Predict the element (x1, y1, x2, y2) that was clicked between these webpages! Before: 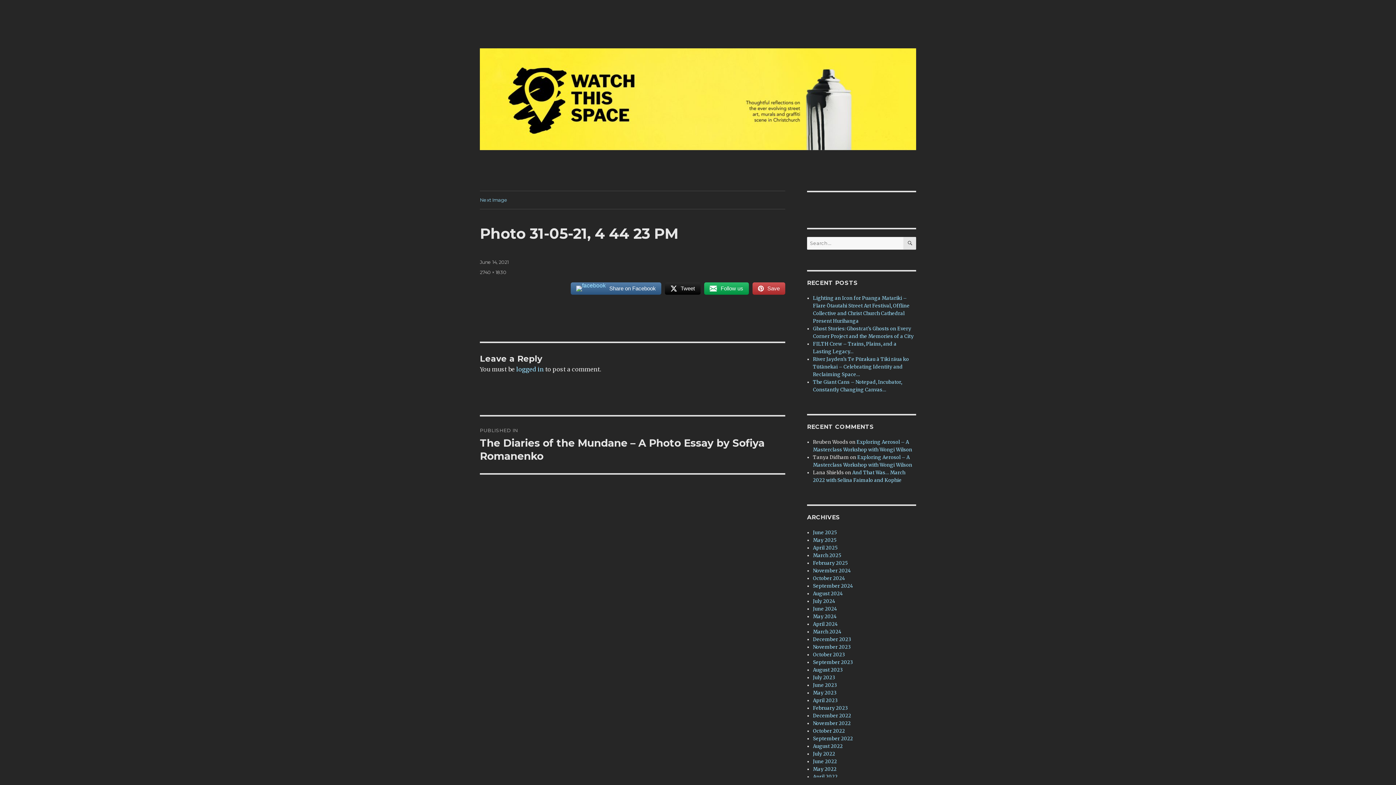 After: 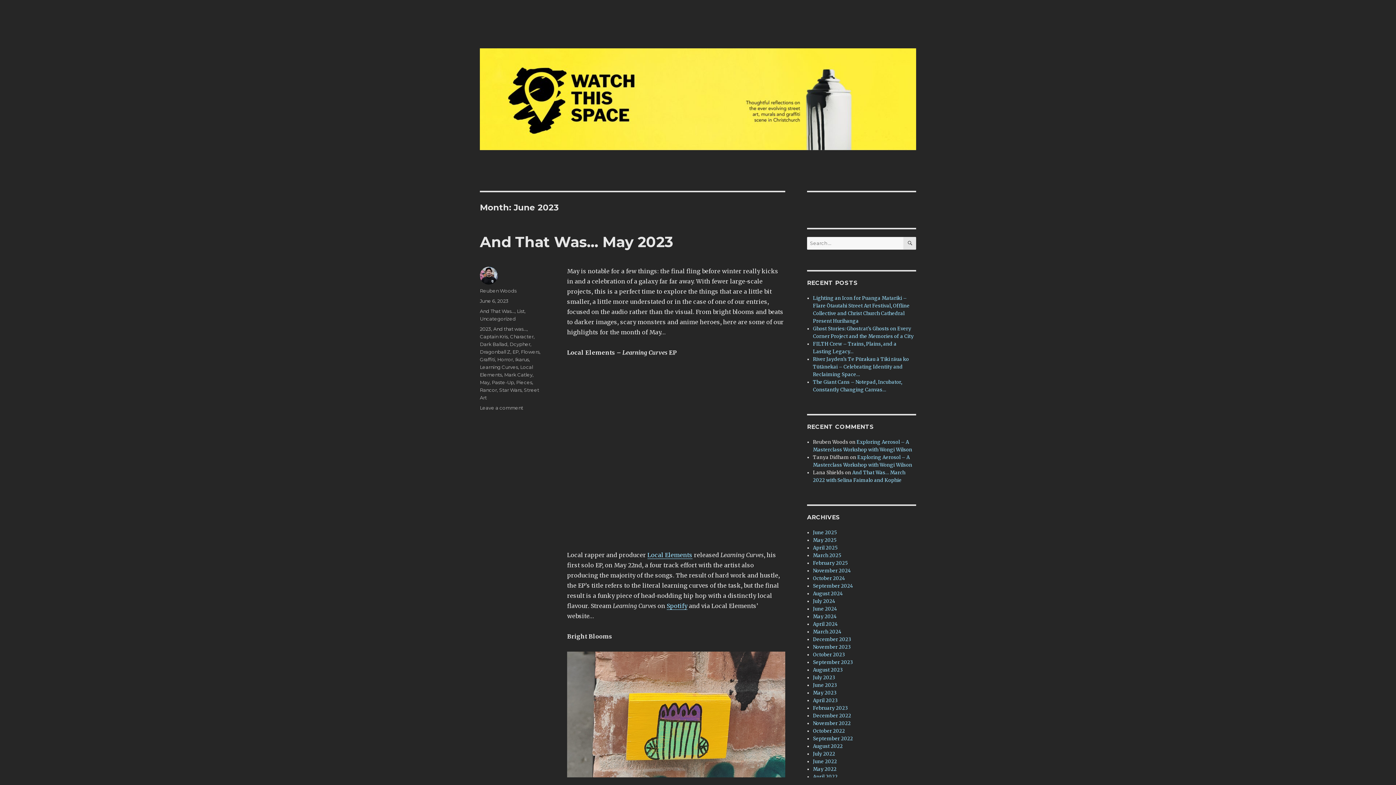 Action: label: June 2023 bbox: (813, 682, 837, 688)